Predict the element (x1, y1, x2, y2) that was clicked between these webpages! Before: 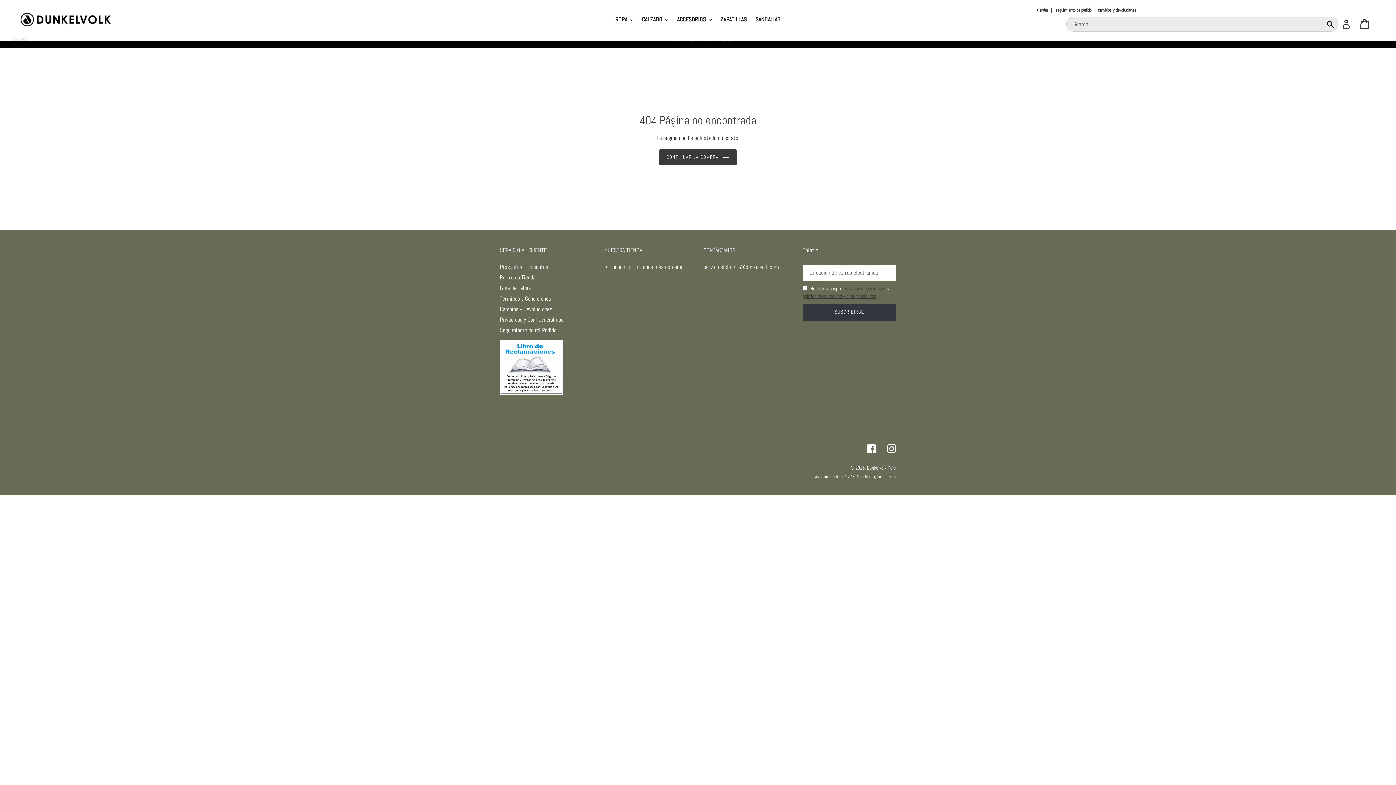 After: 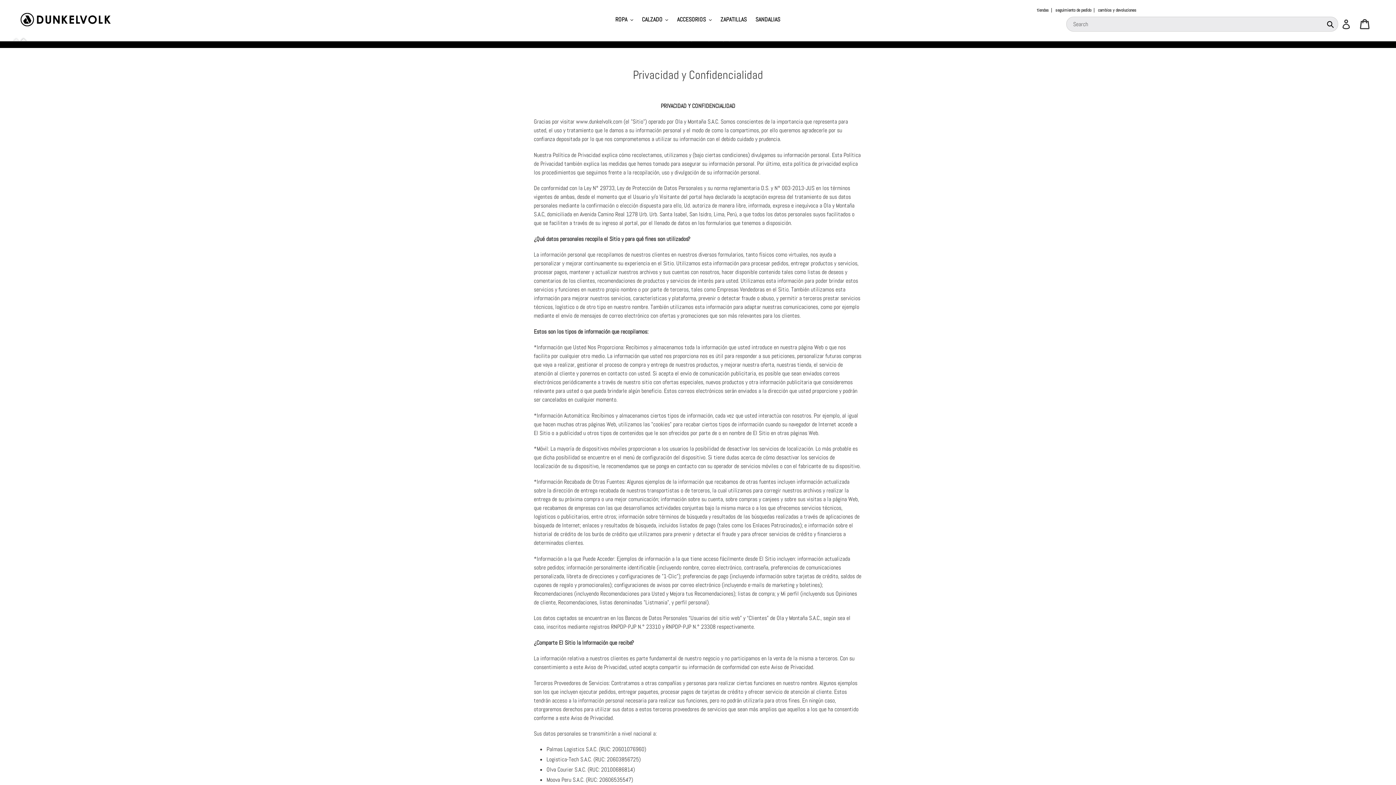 Action: bbox: (500, 315, 563, 323) label: Privacidad y Confidencialidad